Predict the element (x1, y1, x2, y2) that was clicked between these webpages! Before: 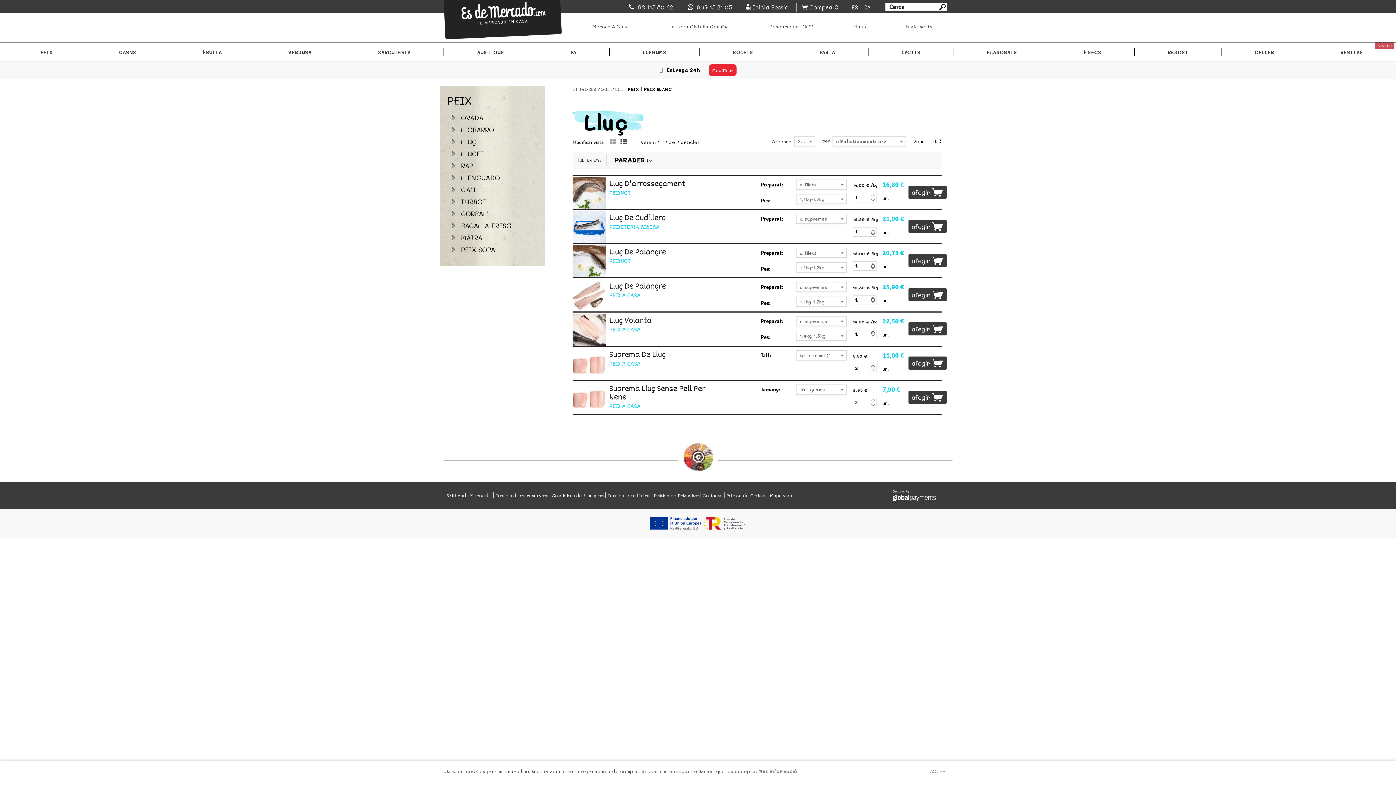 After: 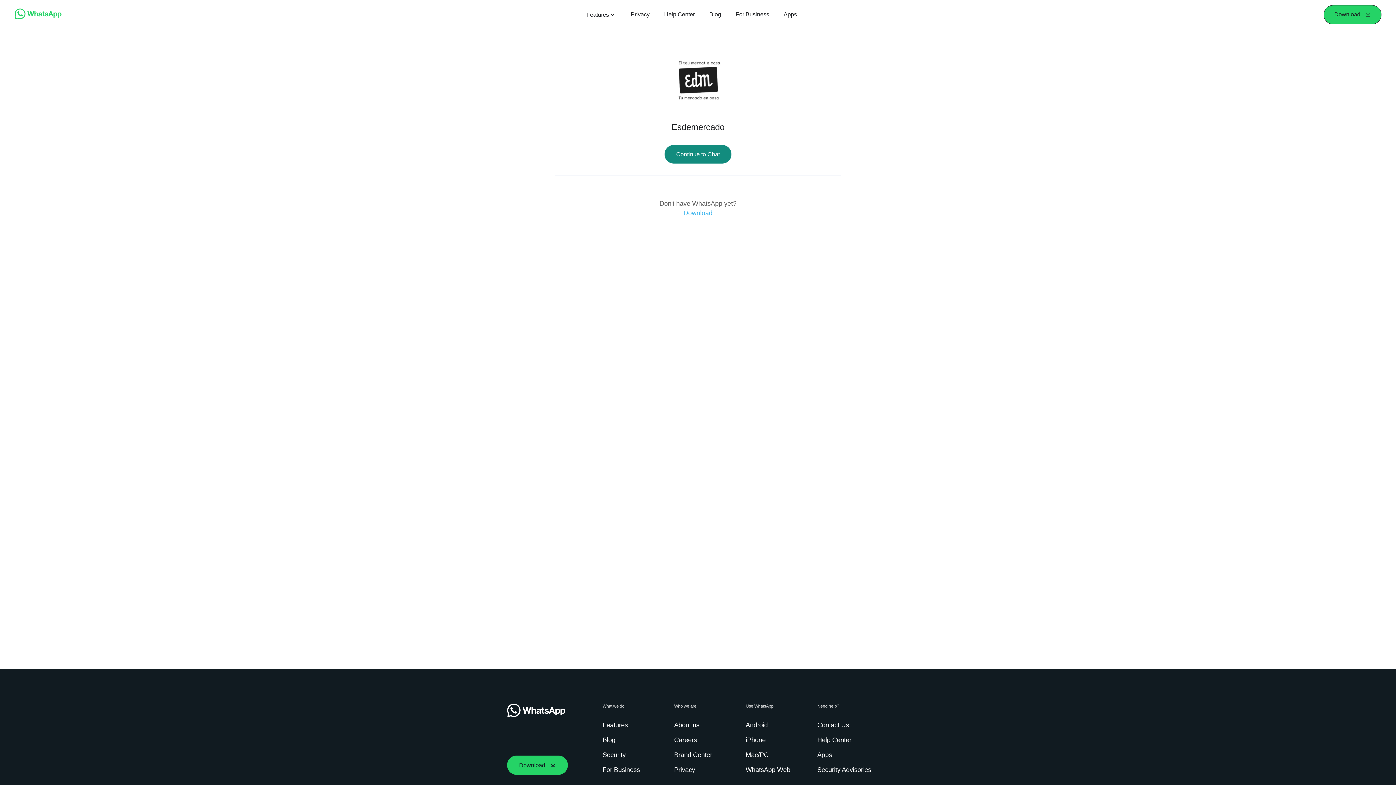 Action: label:  607 15 21 05 bbox: (686, 3, 732, 10)